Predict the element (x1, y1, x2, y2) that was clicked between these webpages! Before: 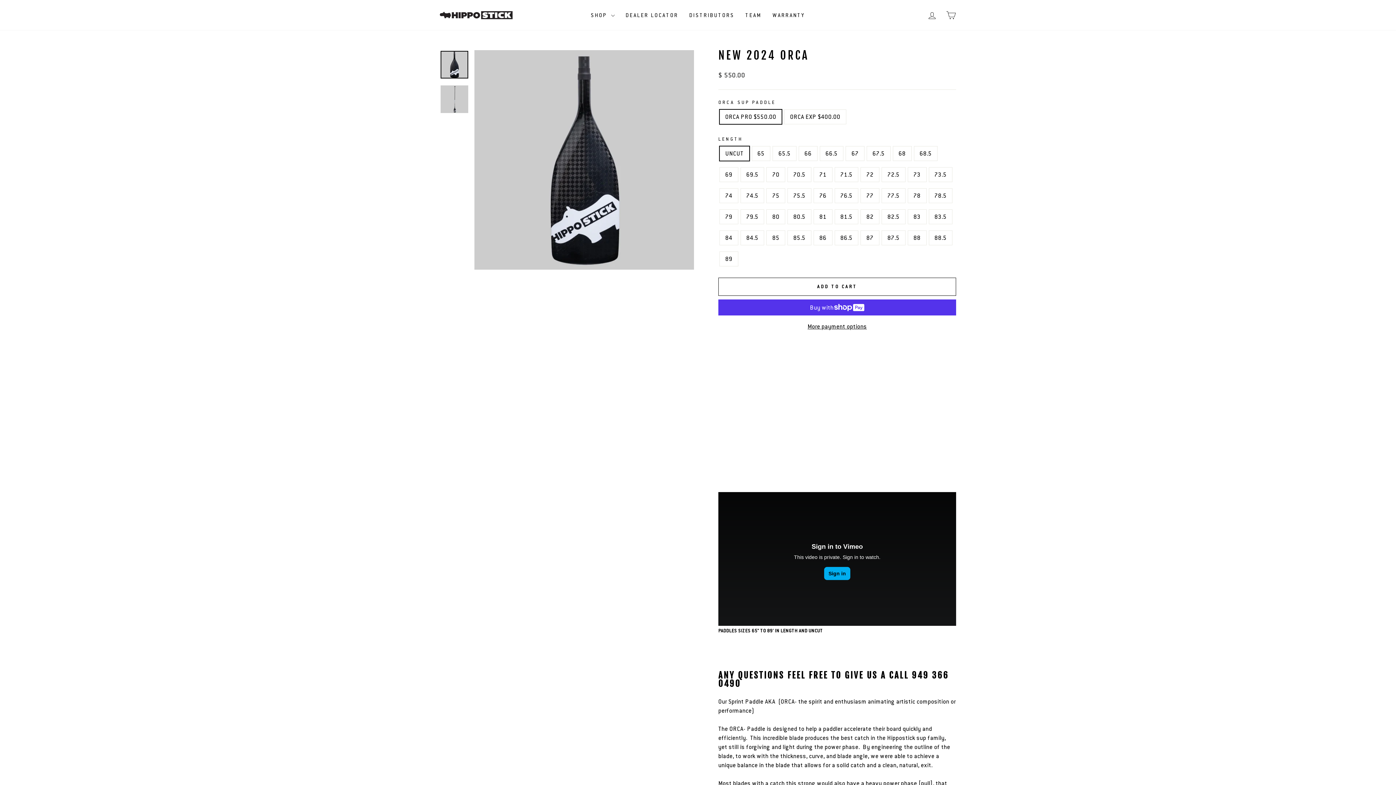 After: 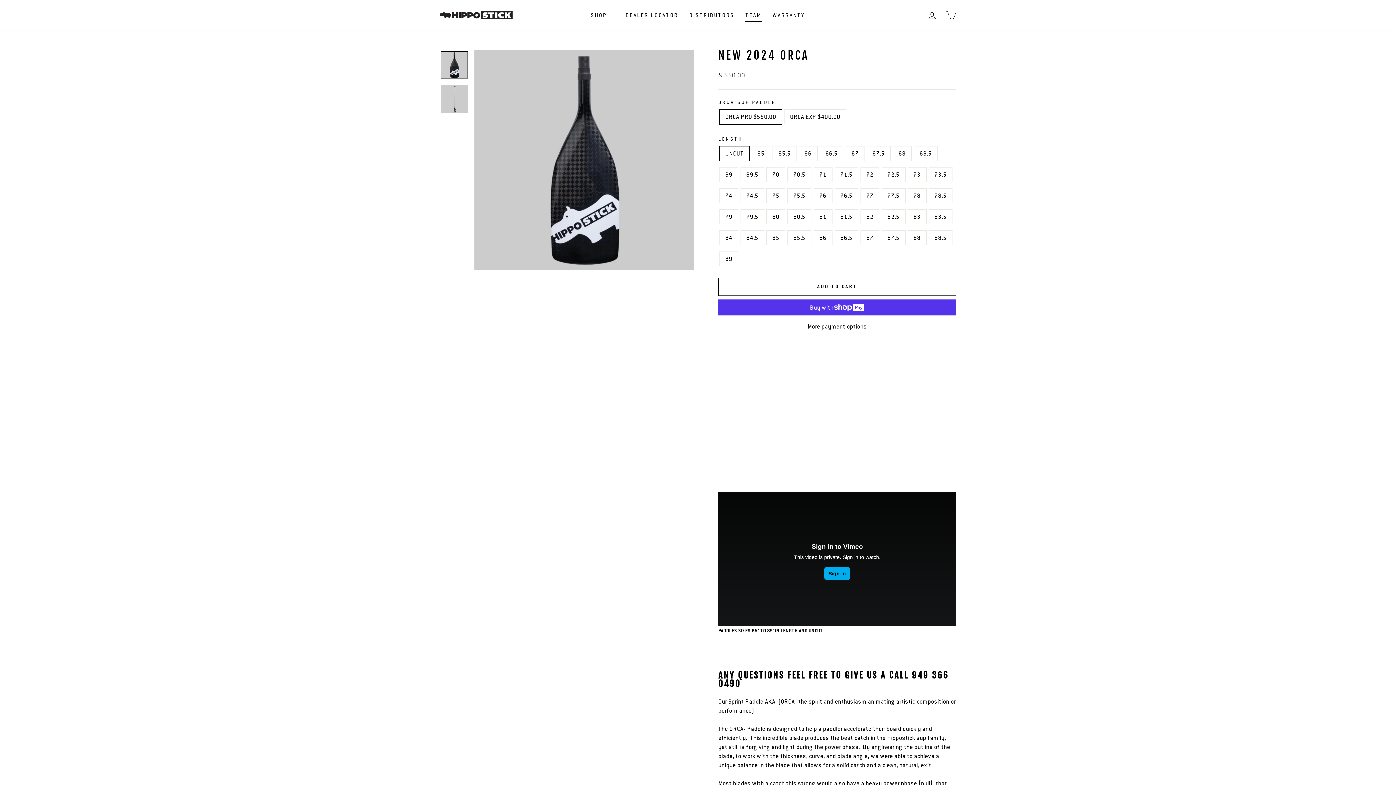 Action: label: TEAM bbox: (740, 8, 767, 21)